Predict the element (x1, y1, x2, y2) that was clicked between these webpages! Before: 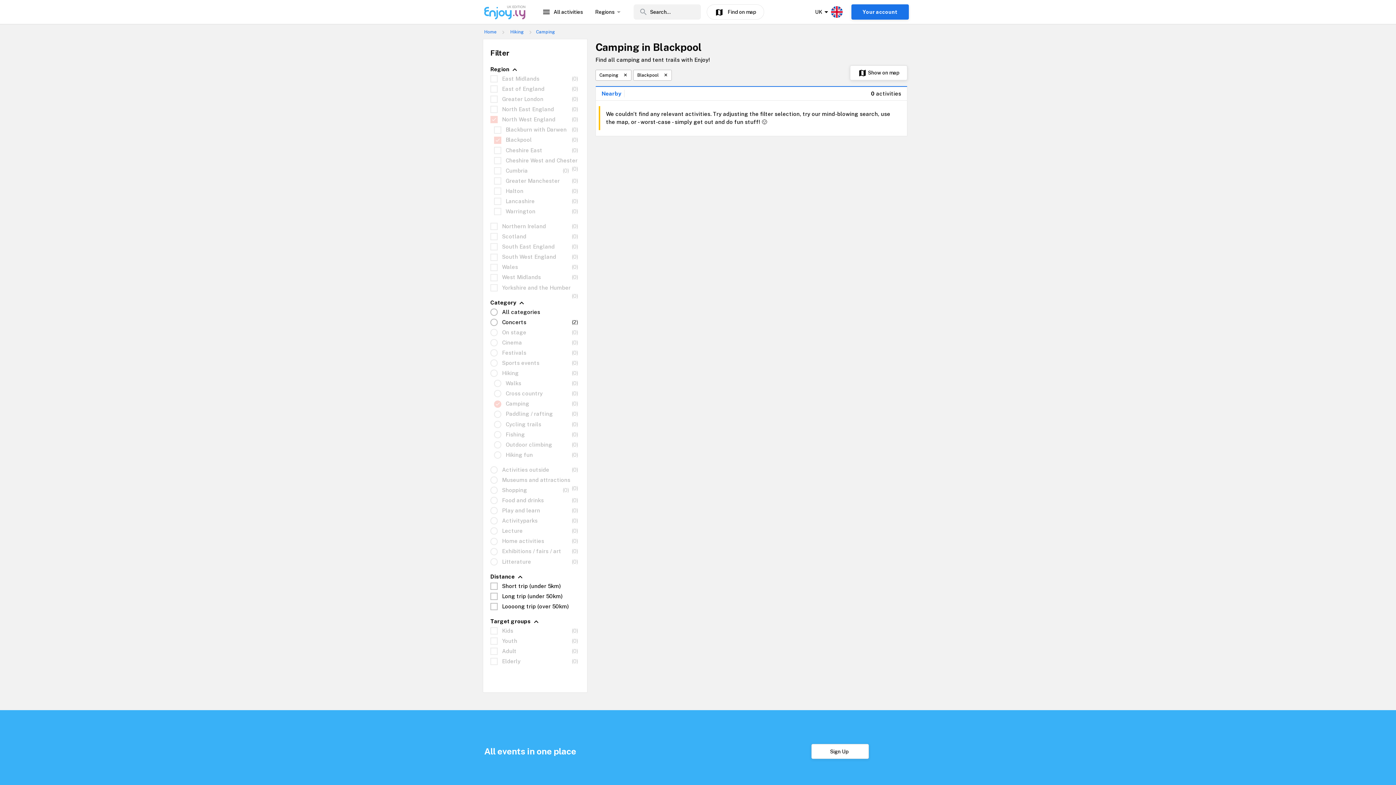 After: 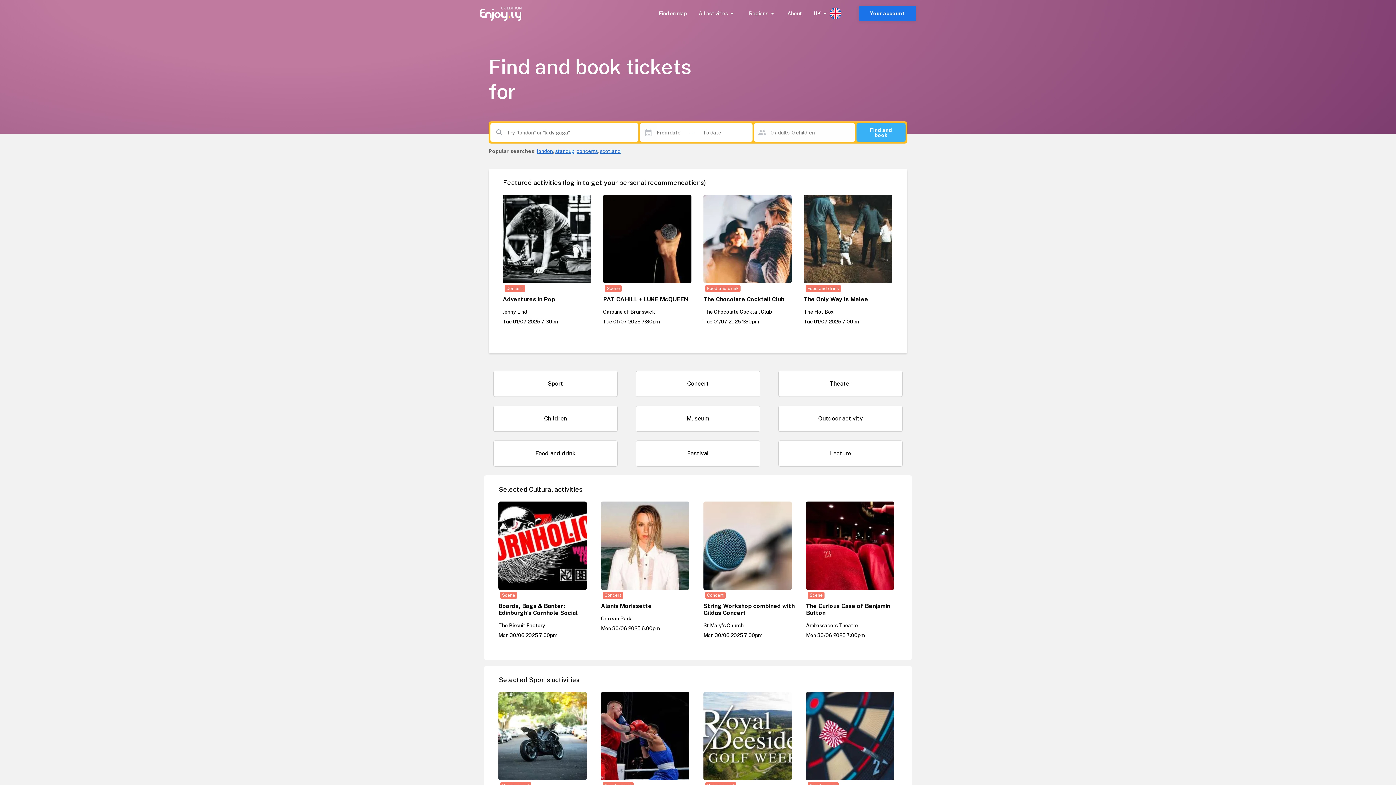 Action: bbox: (484, 4, 538, 19)